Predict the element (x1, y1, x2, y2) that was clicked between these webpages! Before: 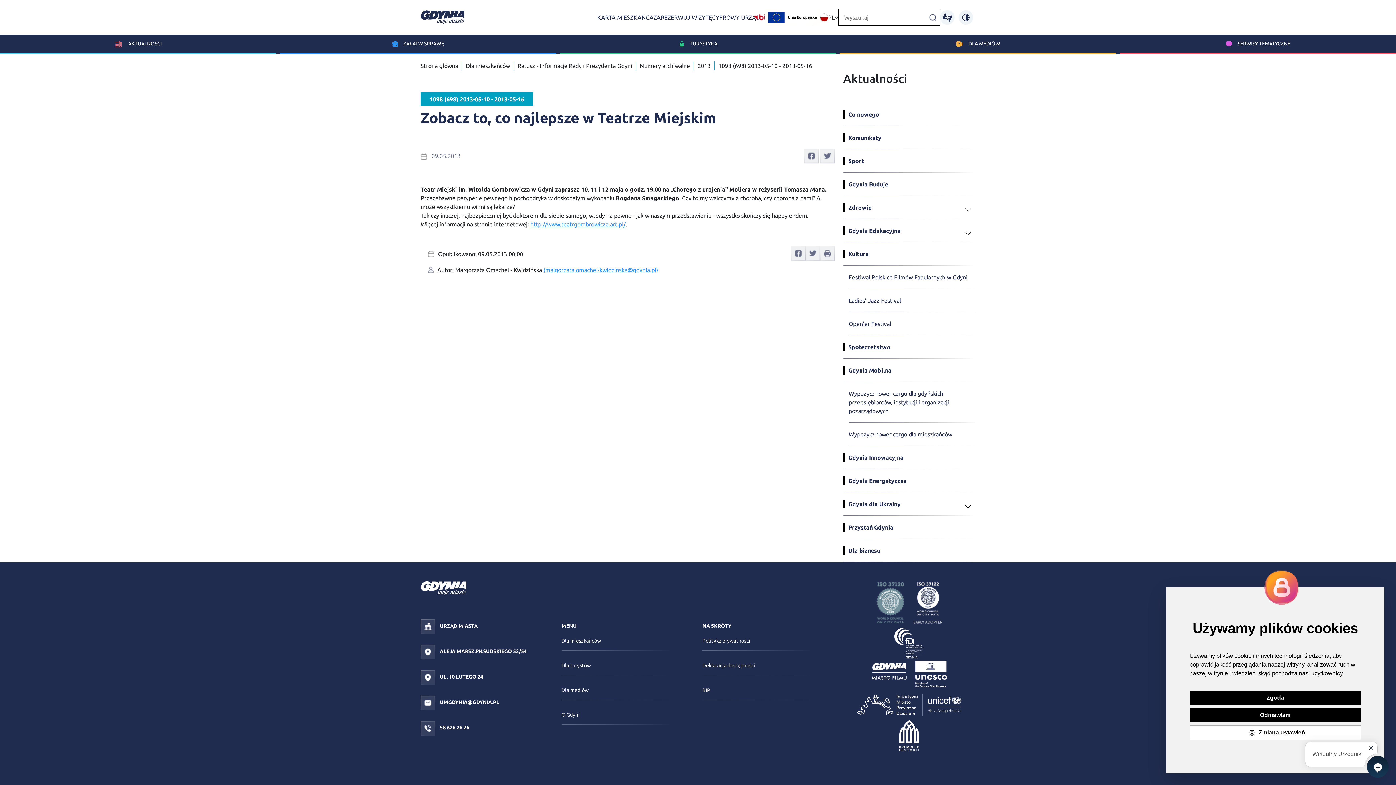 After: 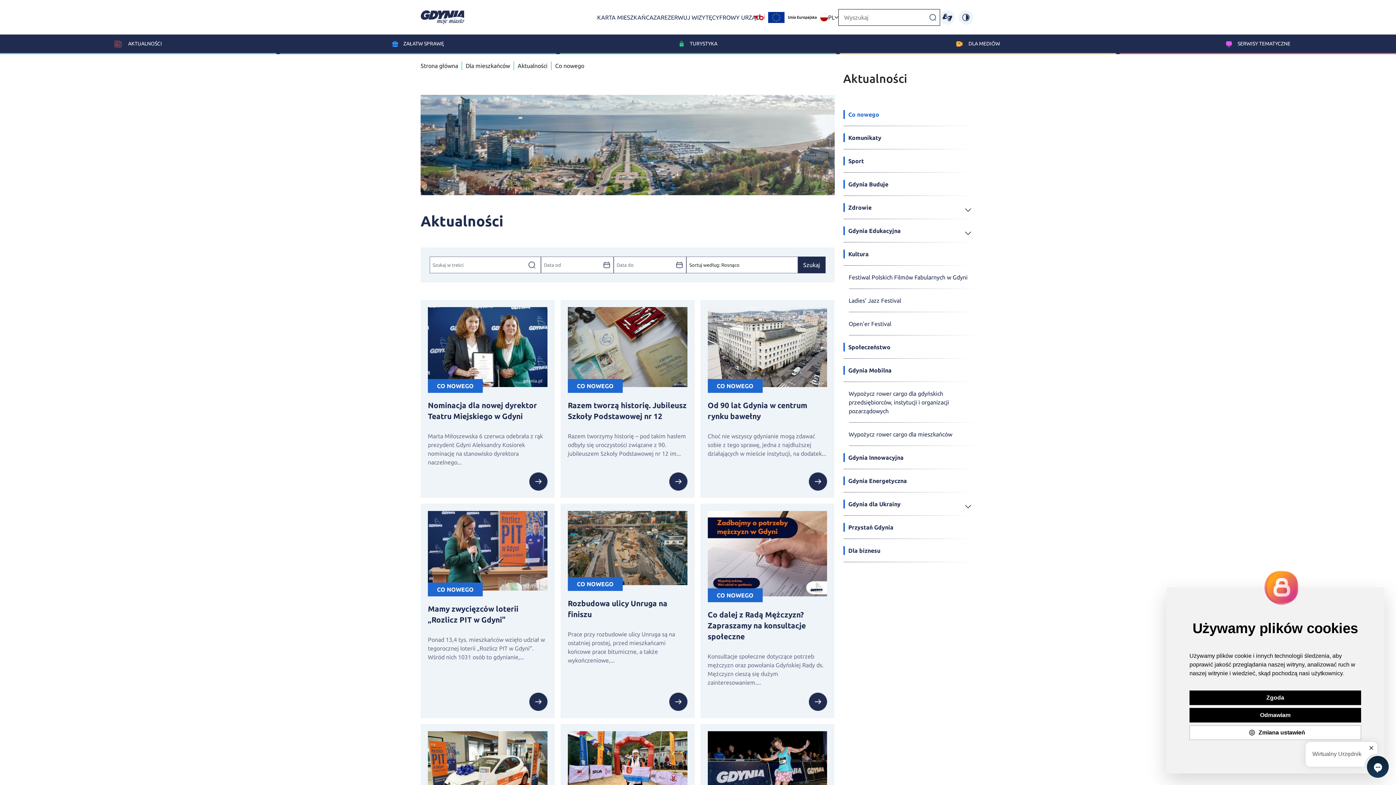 Action: label: Dla mieszkańców bbox: (561, 638, 601, 644)